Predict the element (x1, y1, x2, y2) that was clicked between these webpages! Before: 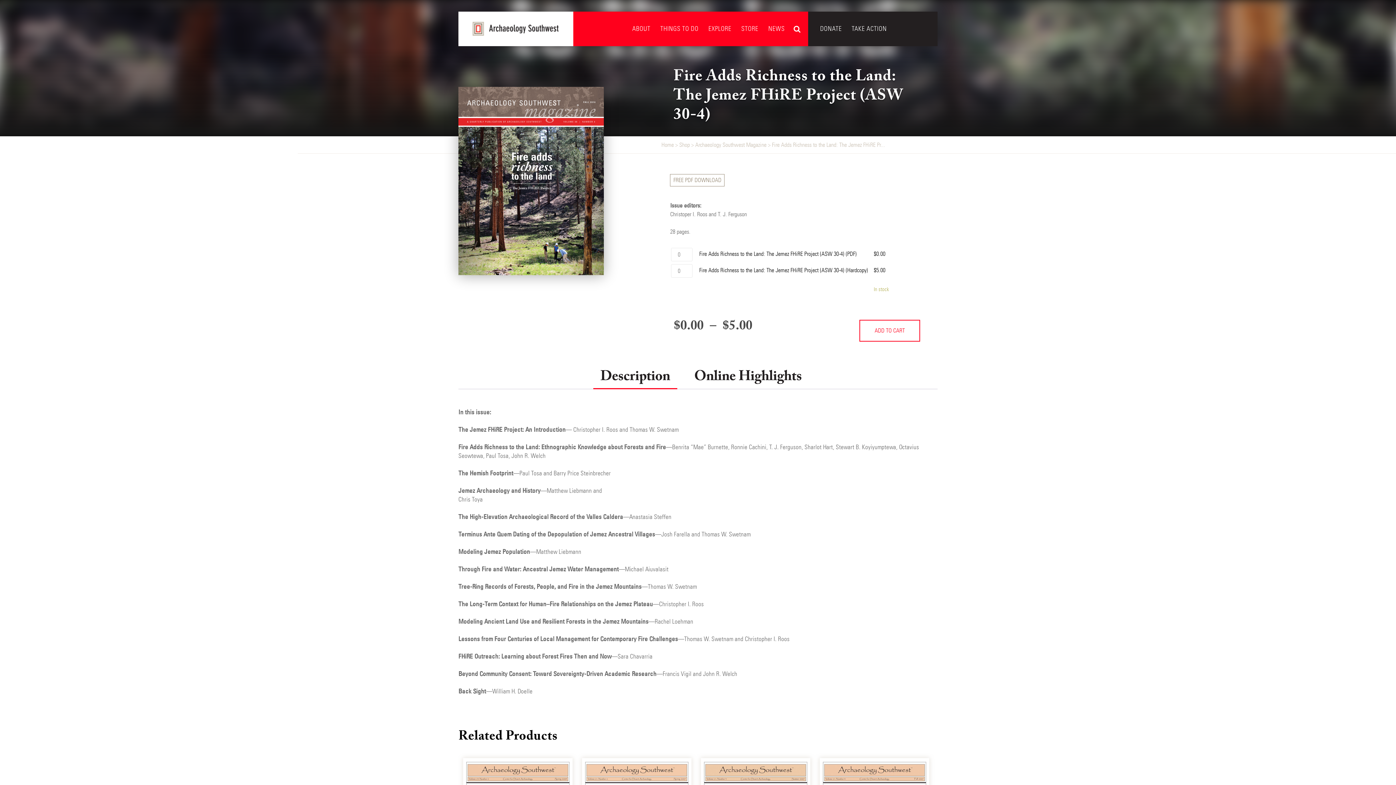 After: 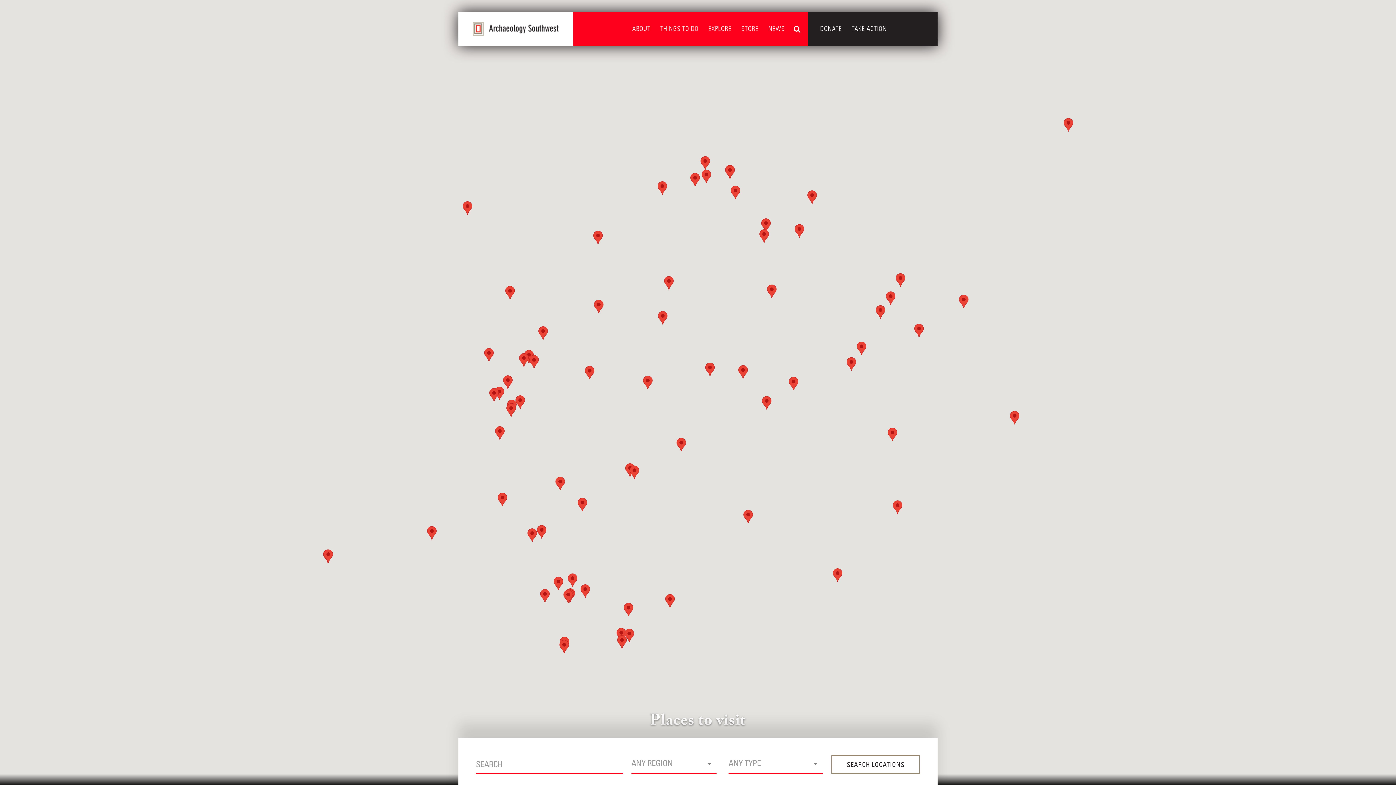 Action: label: EXPLORE bbox: (705, 21, 734, 36)